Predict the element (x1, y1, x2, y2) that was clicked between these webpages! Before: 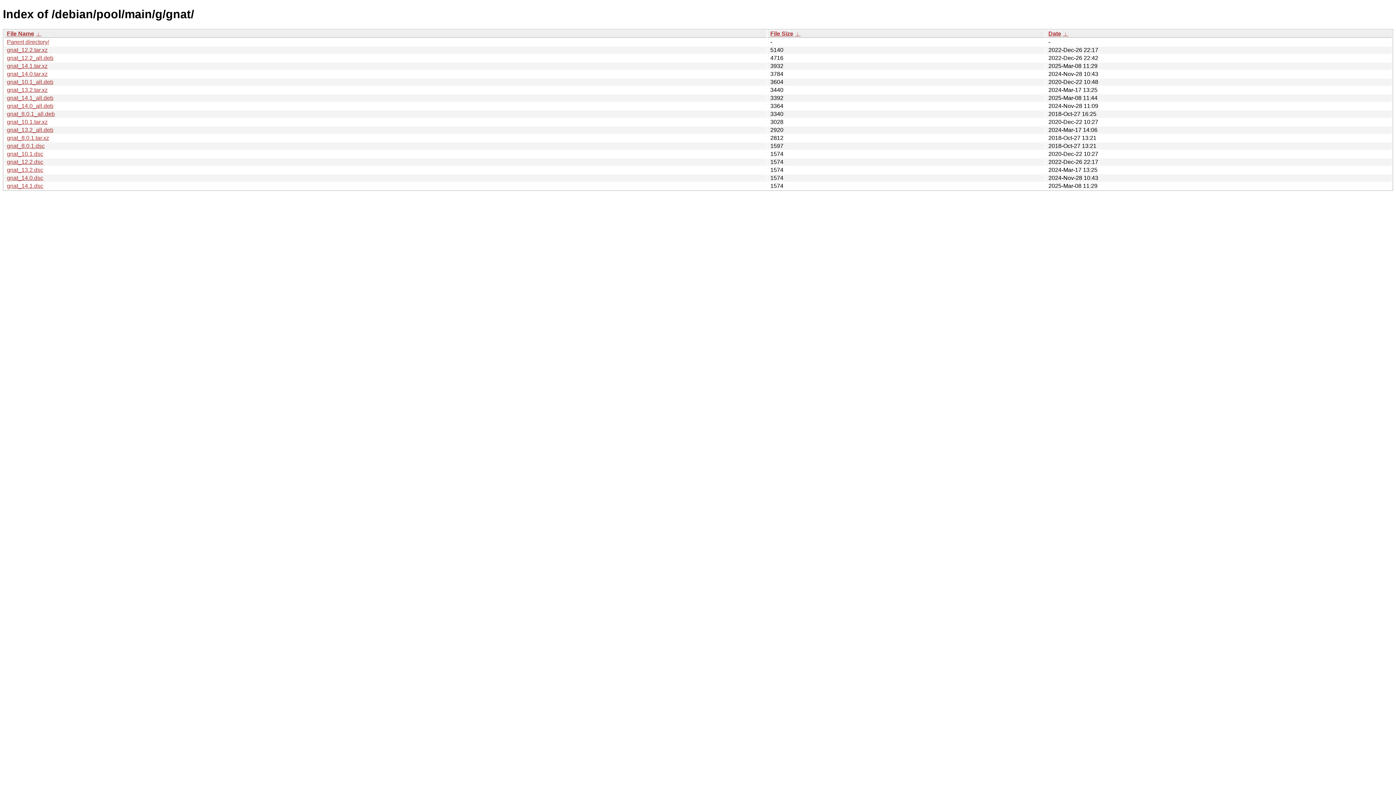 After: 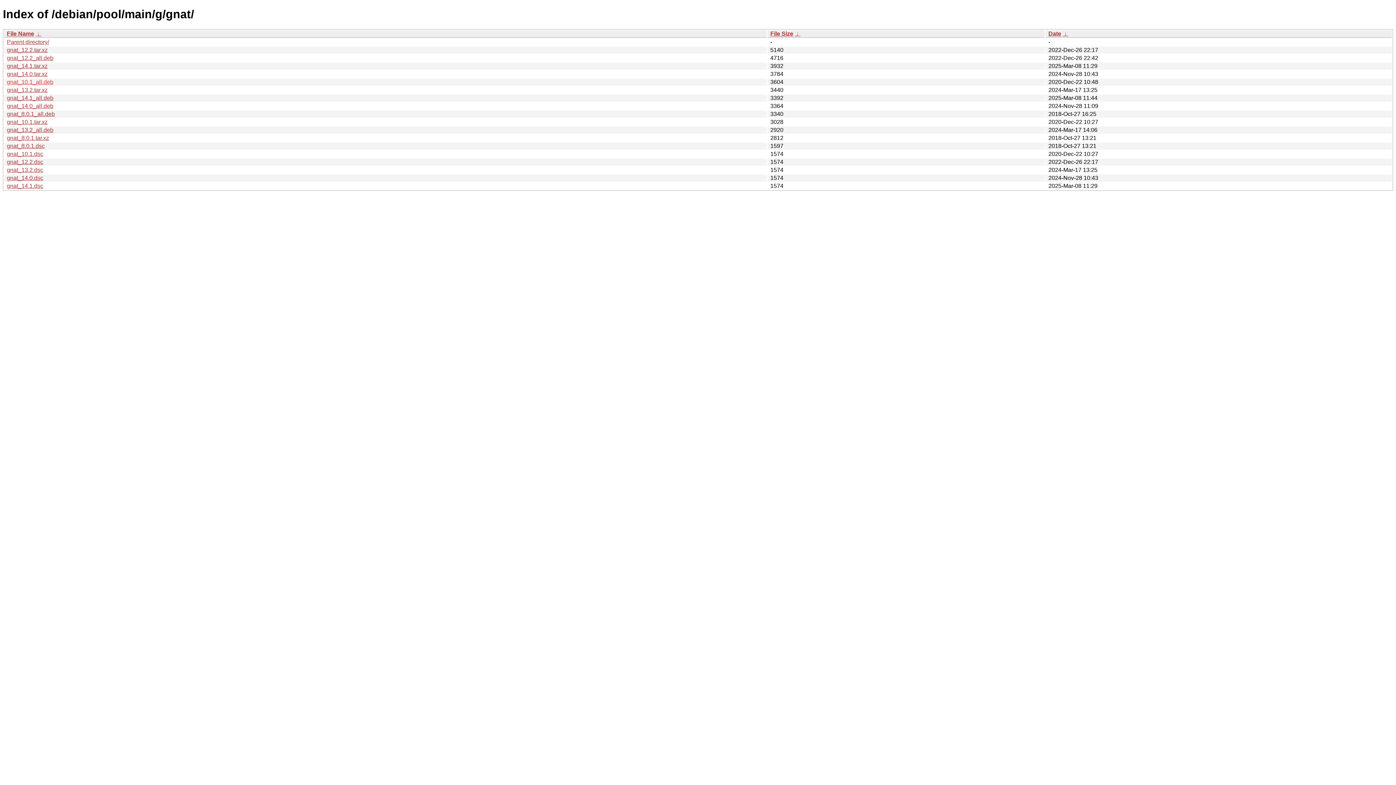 Action: bbox: (6, 78, 53, 85) label: gnat_10.1_all.deb